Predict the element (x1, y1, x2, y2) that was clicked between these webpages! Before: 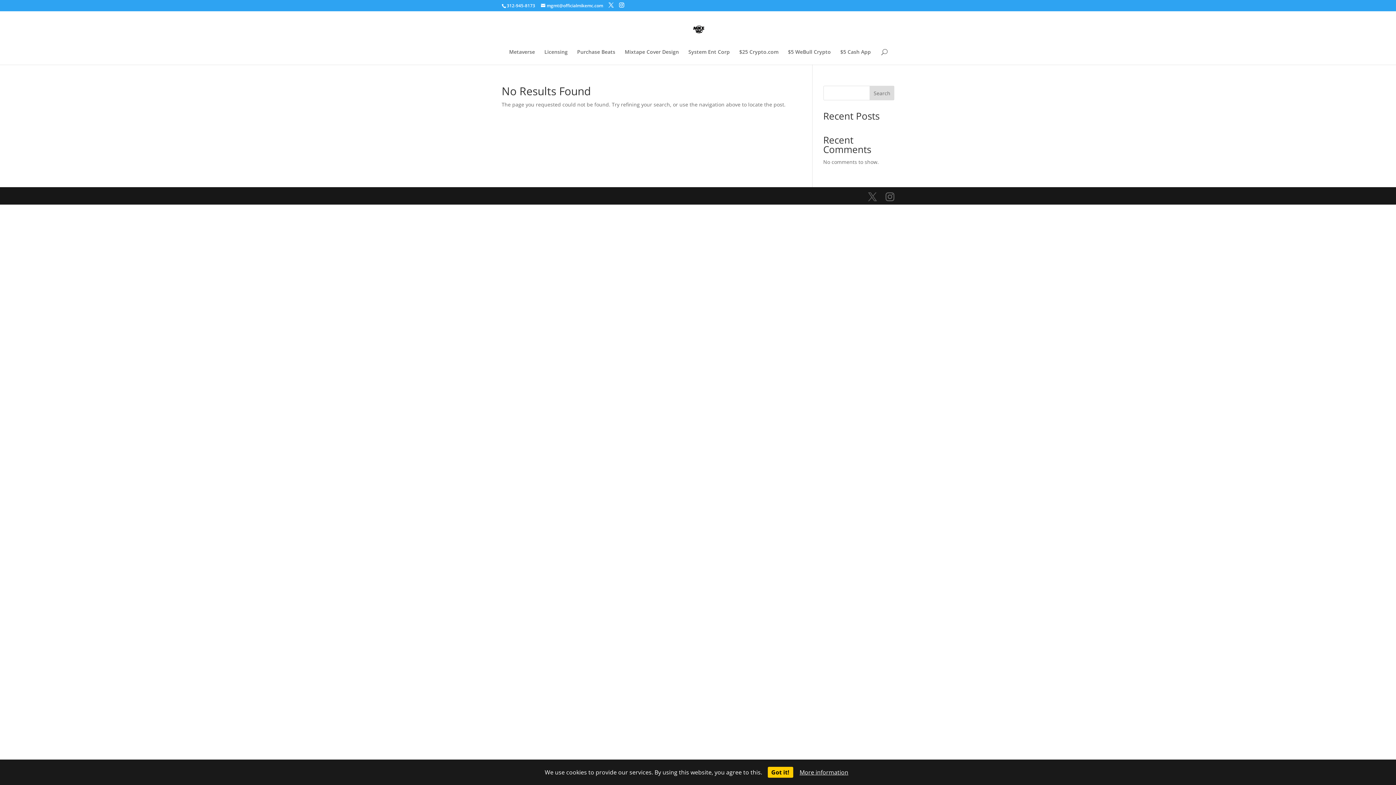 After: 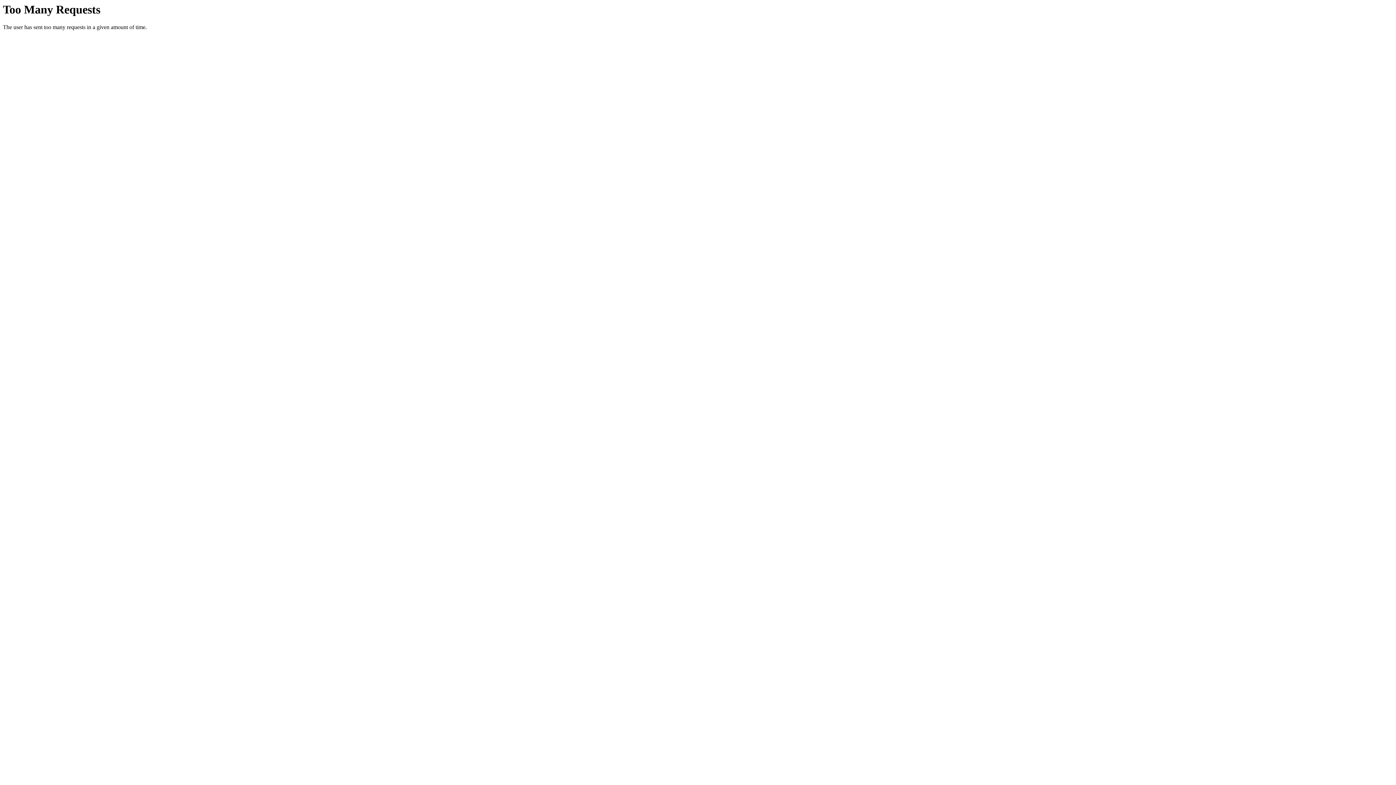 Action: label: Mixtape Cover Design bbox: (624, 49, 679, 64)